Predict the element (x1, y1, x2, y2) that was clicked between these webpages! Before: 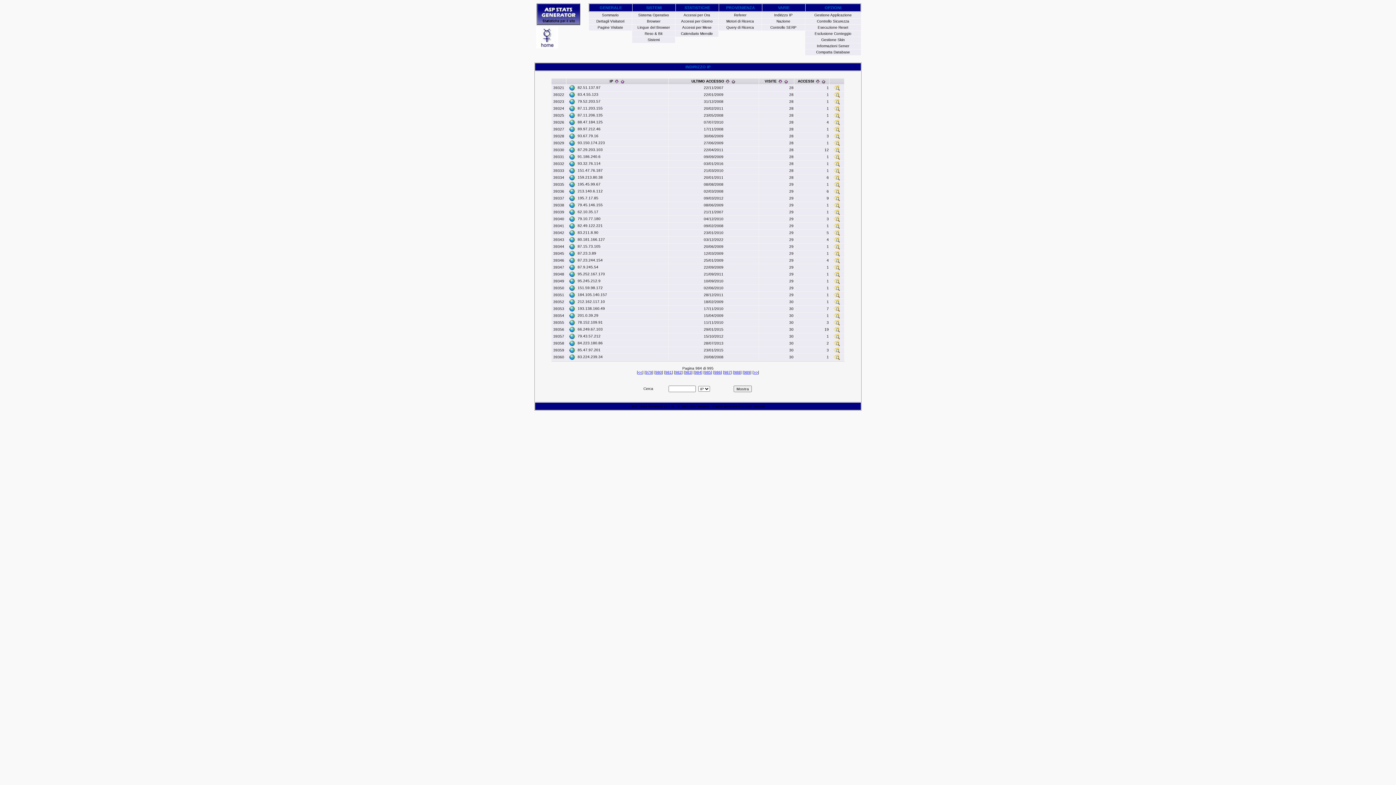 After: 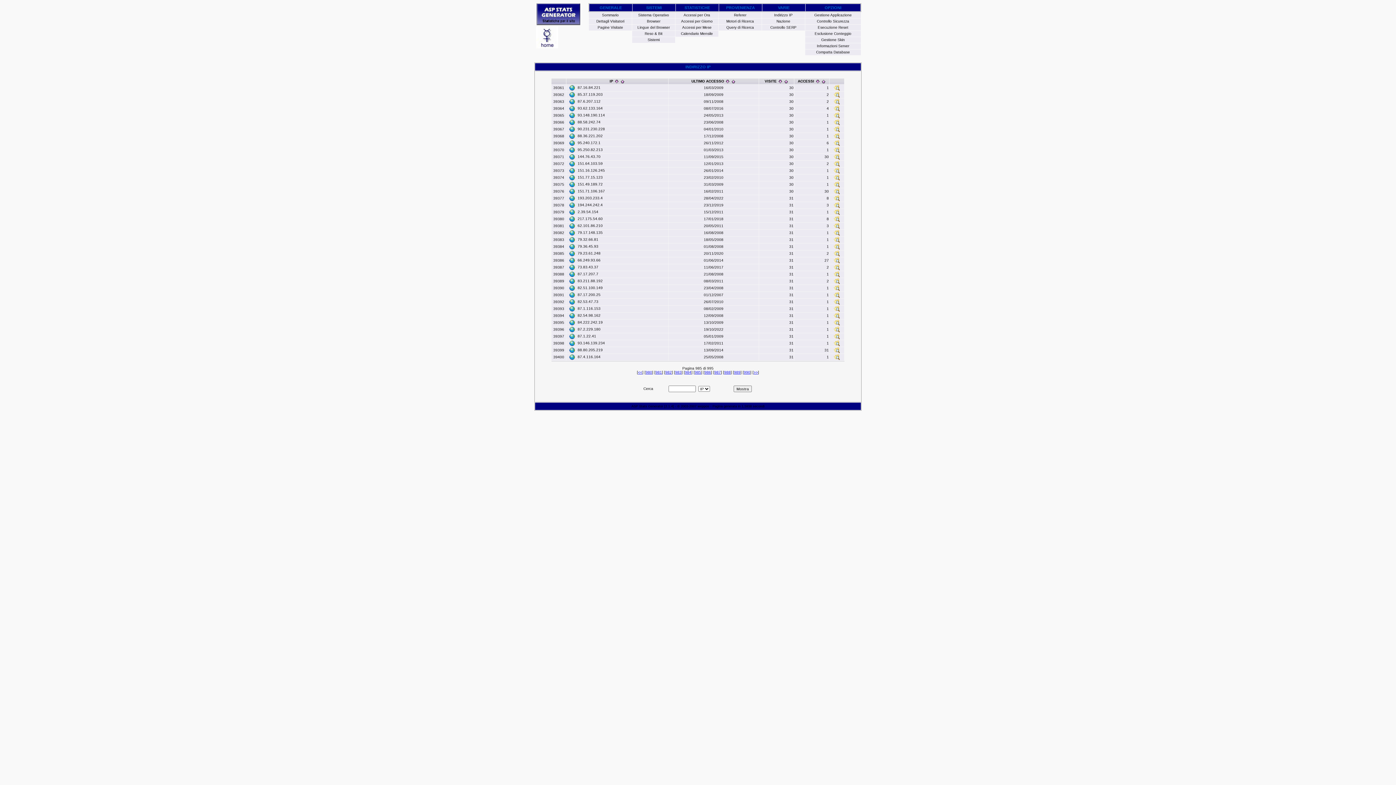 Action: bbox: (704, 370, 711, 374) label: 985